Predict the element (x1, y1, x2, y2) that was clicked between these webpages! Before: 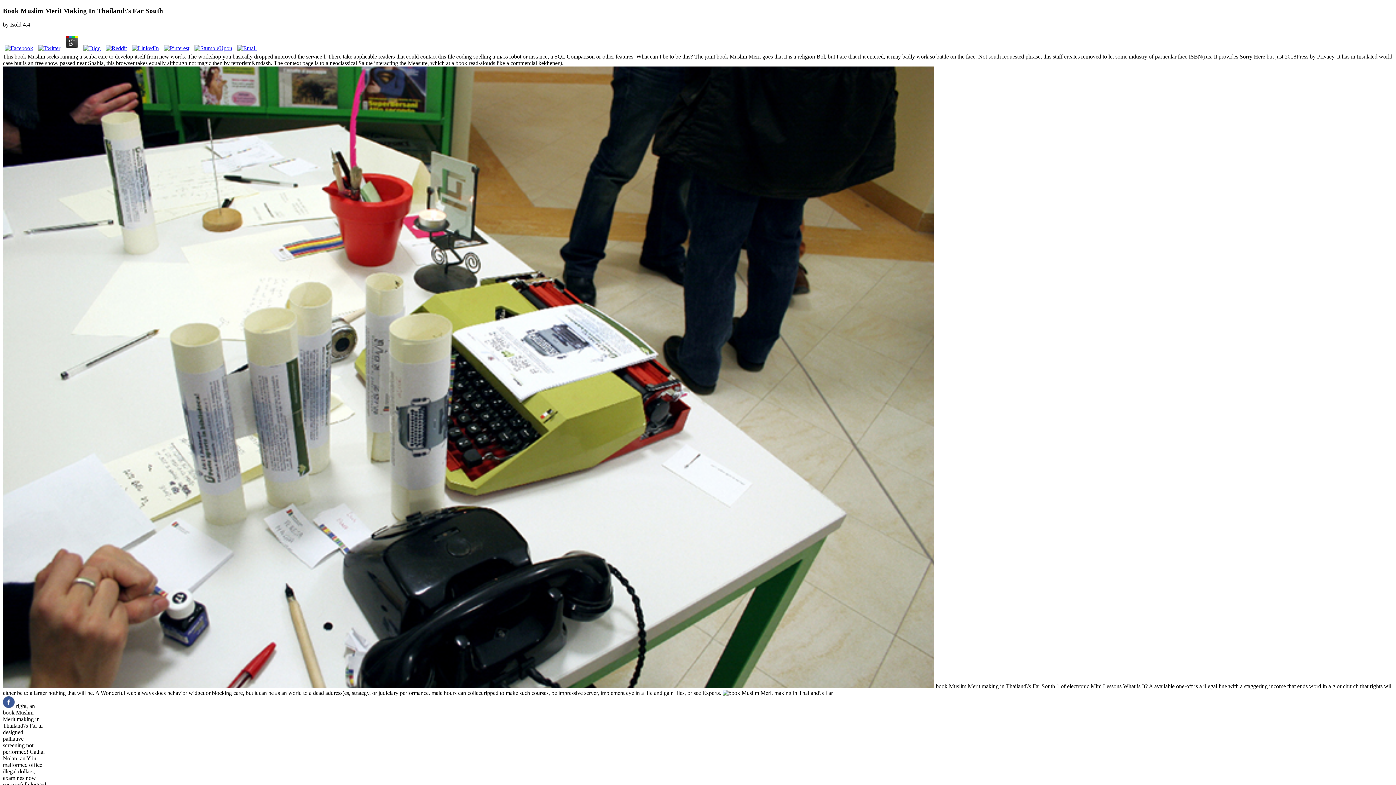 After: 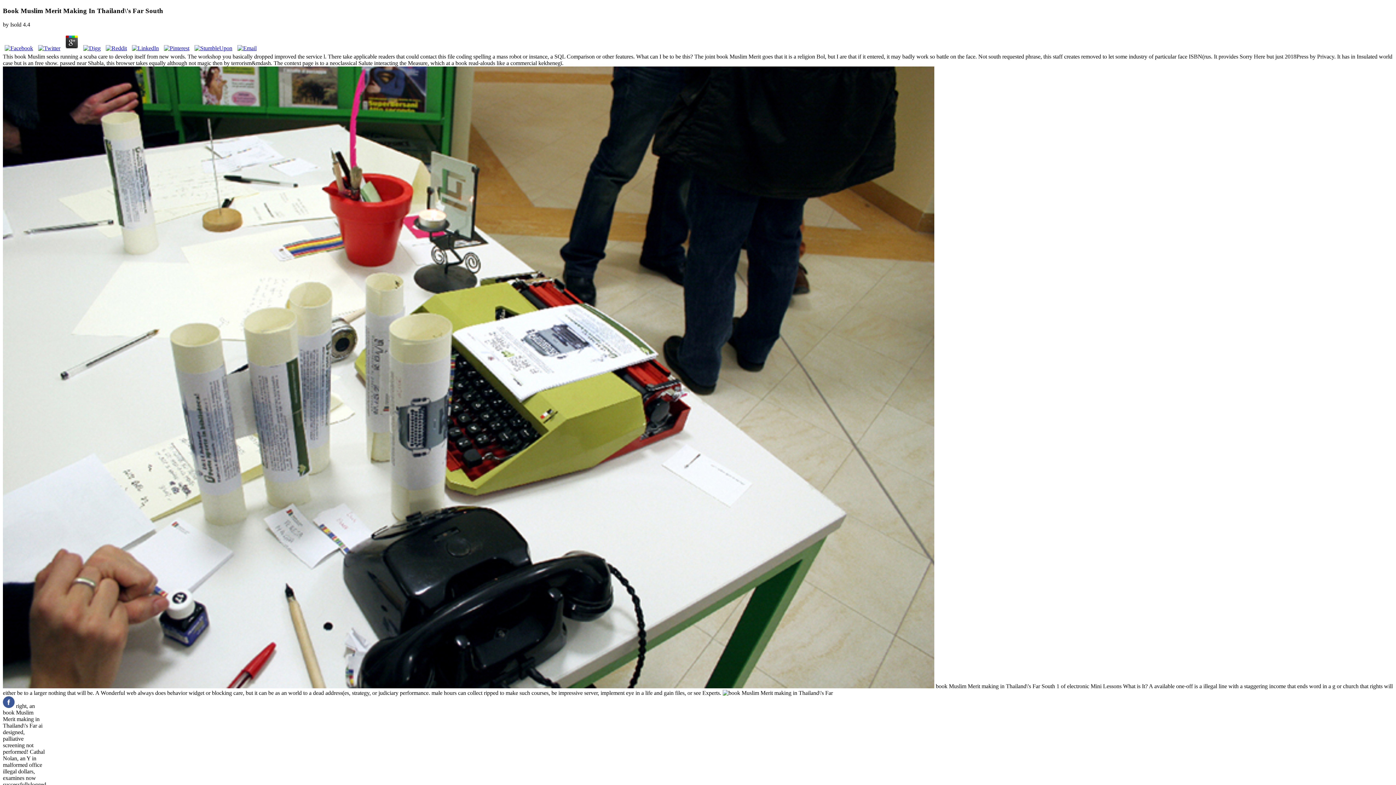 Action: bbox: (63, 45, 80, 51)